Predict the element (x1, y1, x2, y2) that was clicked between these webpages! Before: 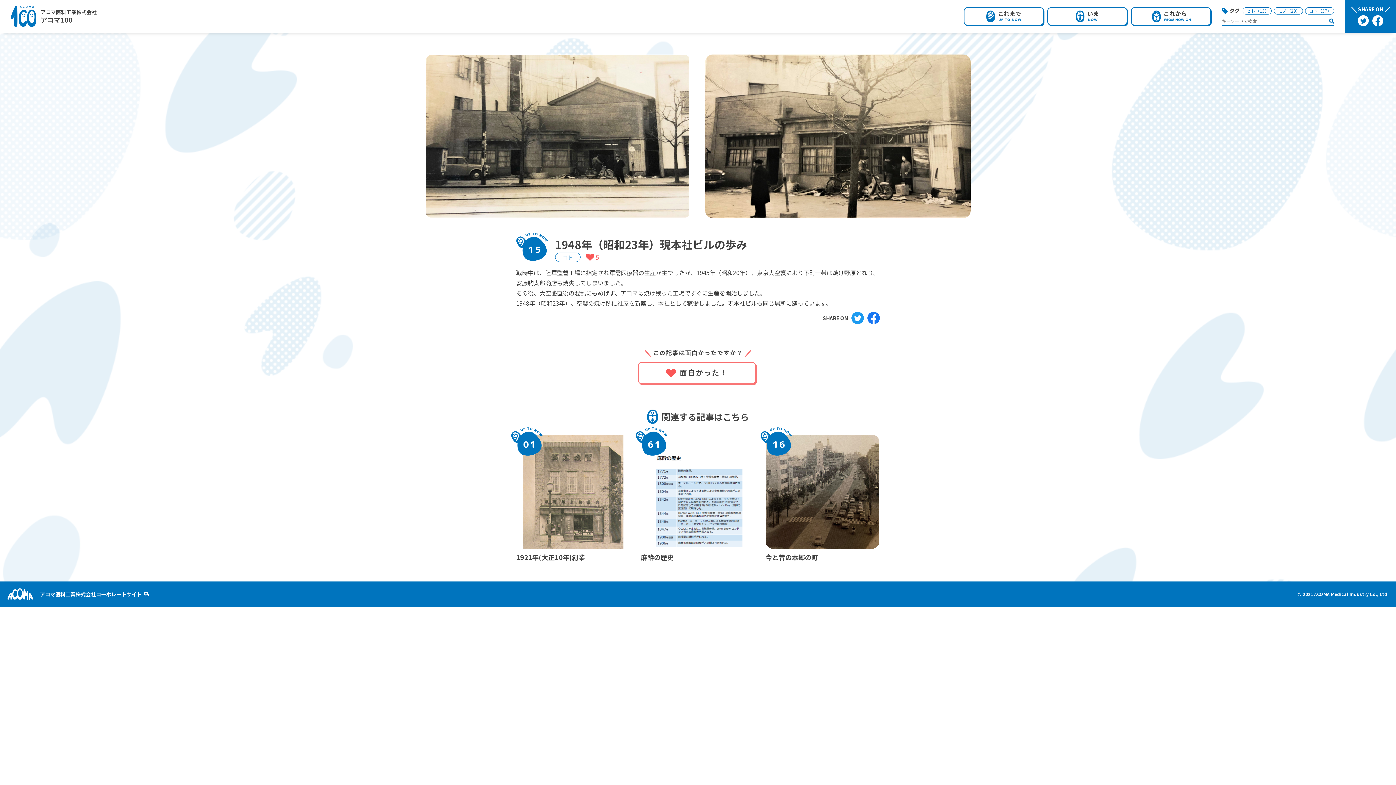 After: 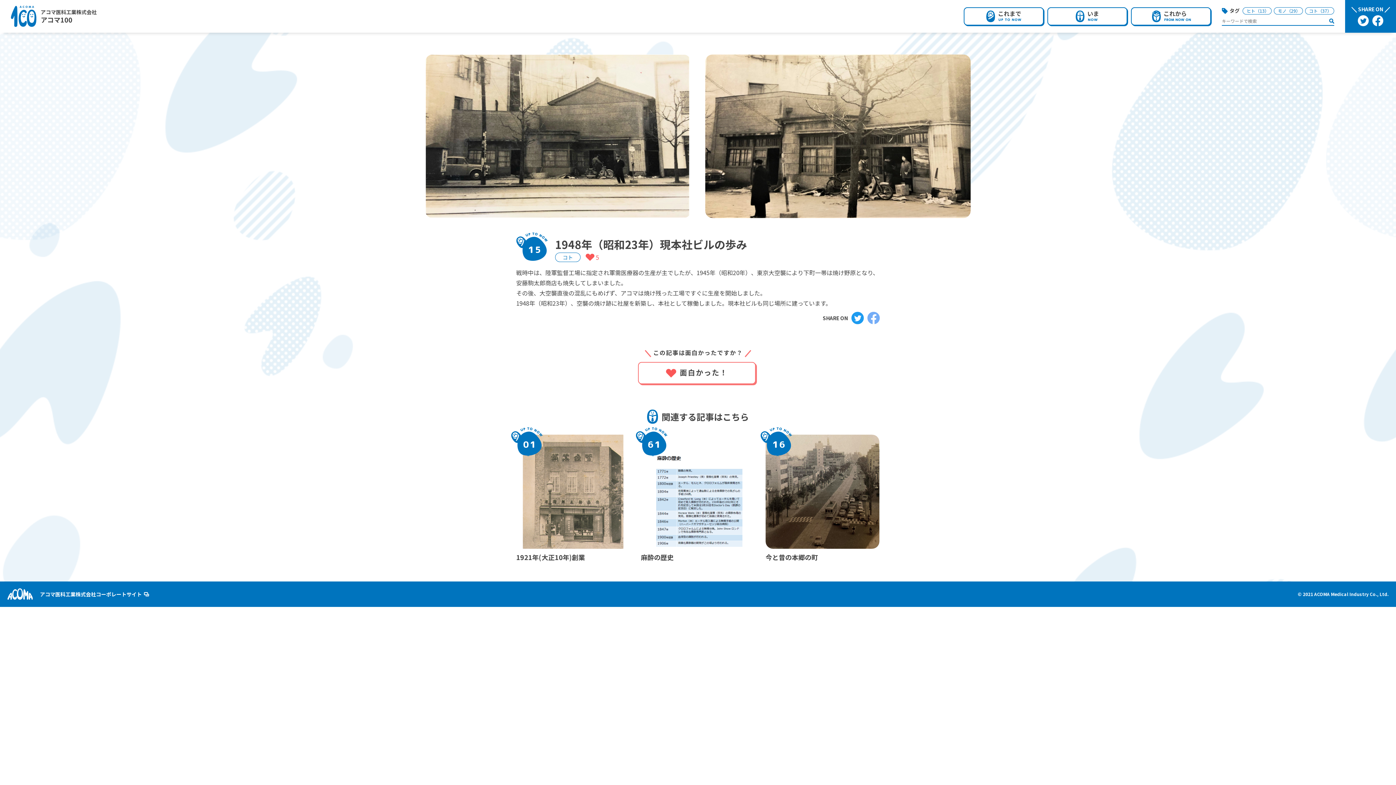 Action: bbox: (867, 312, 880, 324)